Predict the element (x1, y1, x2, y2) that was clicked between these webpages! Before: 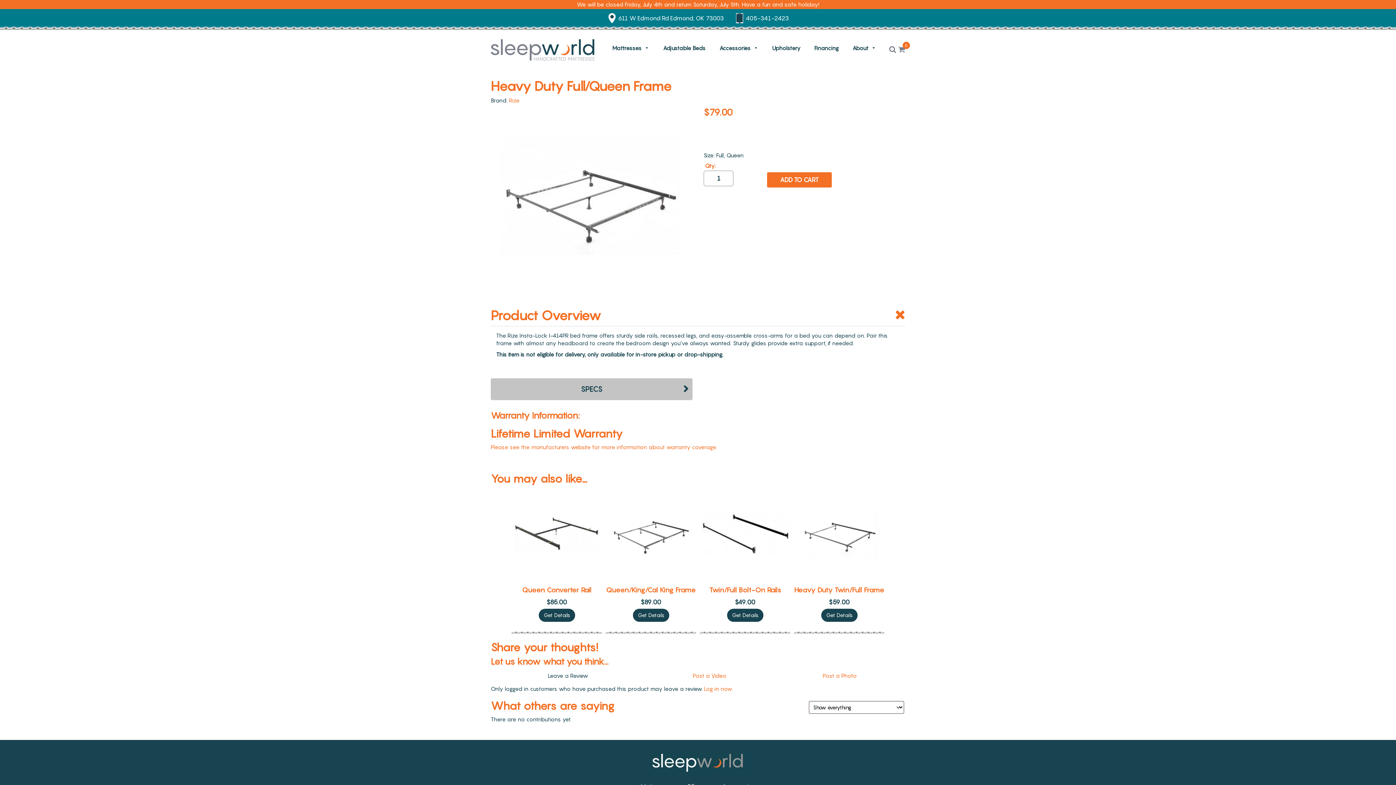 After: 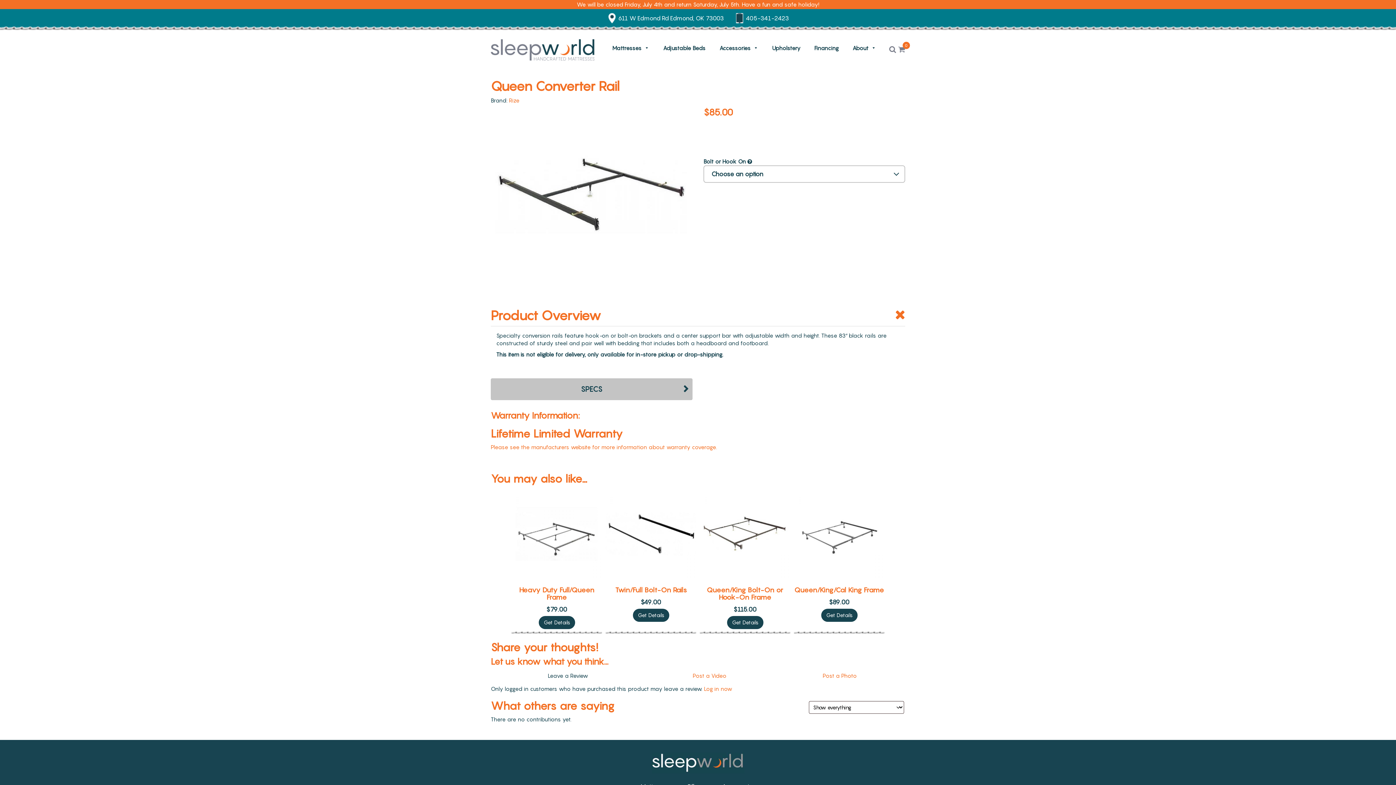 Action: bbox: (511, 488, 602, 579)